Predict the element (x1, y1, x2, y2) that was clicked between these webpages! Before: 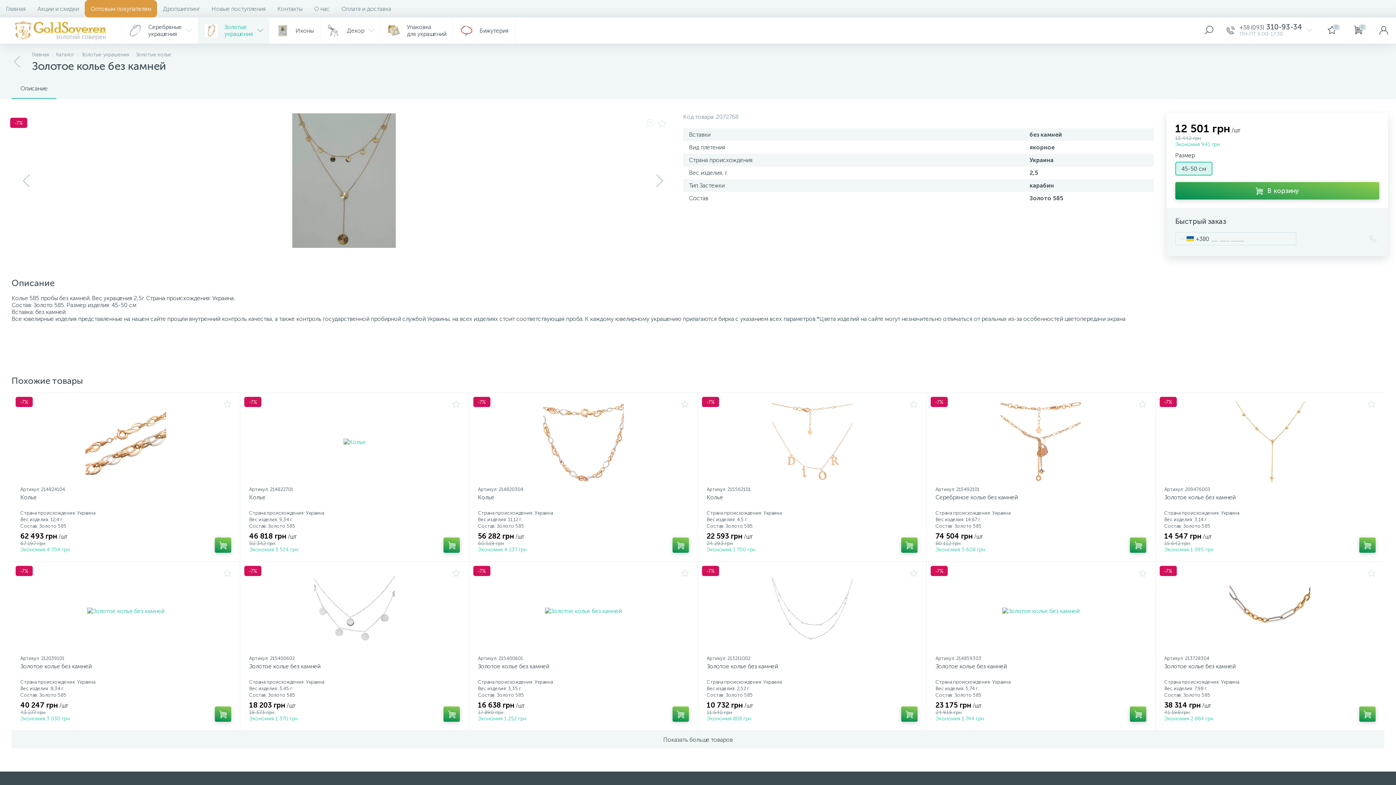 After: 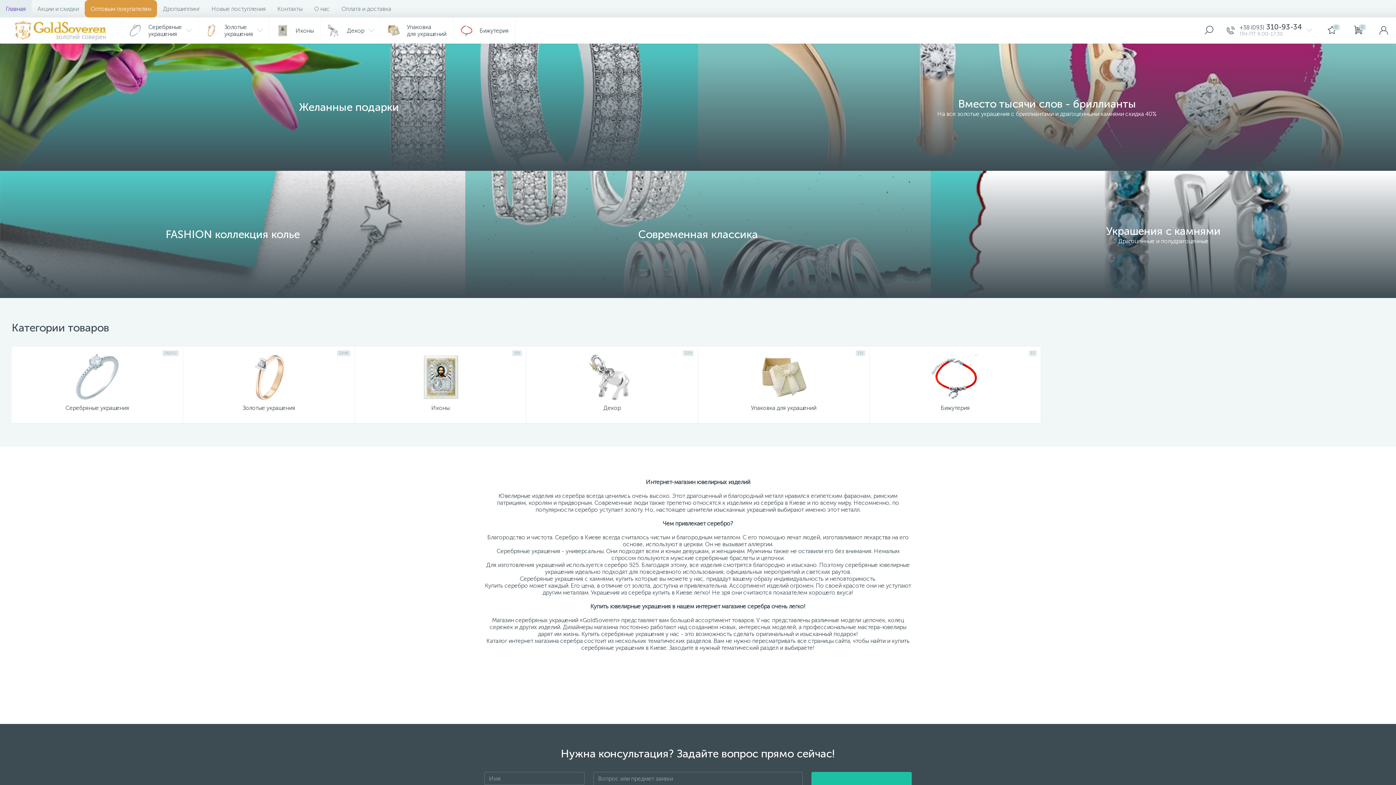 Action: bbox: (0, 0, 31, 17) label: Главная